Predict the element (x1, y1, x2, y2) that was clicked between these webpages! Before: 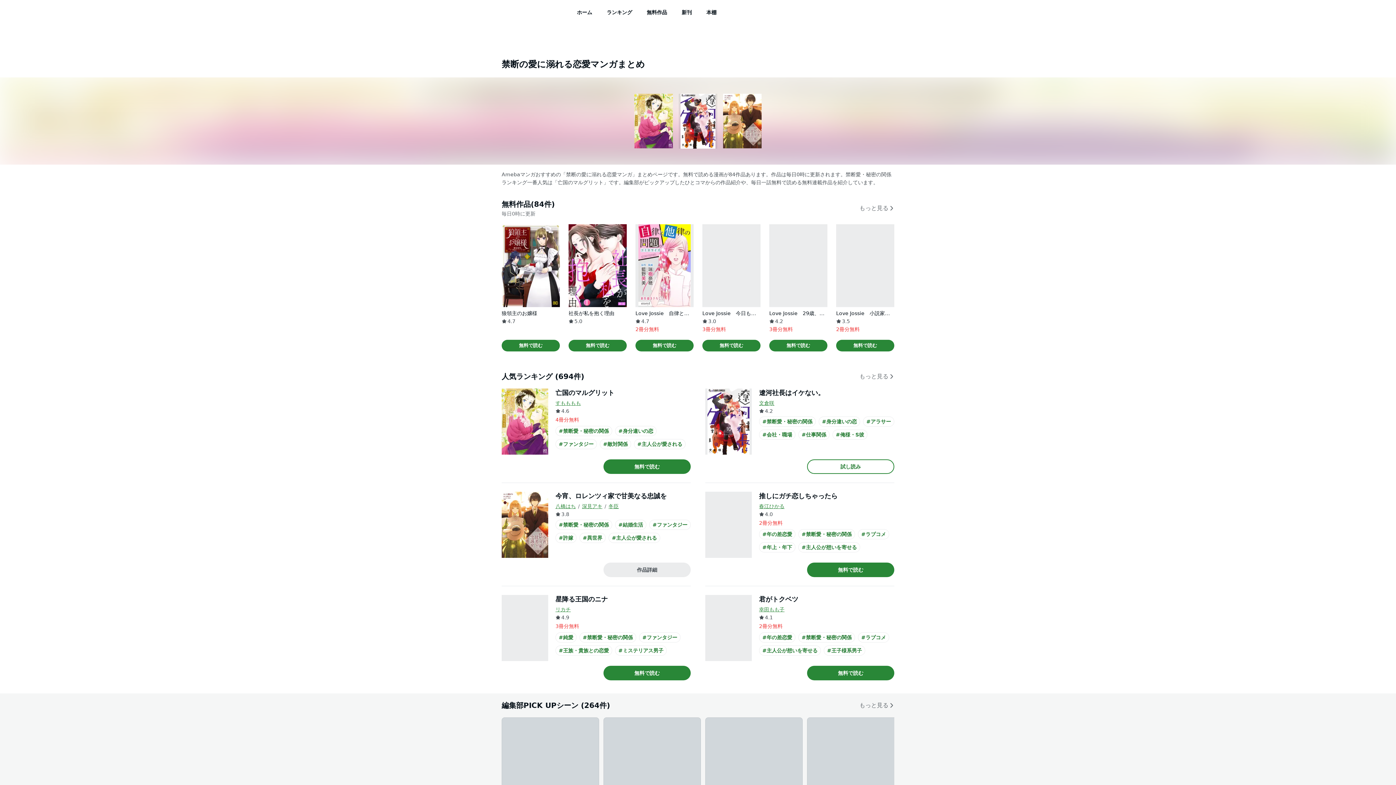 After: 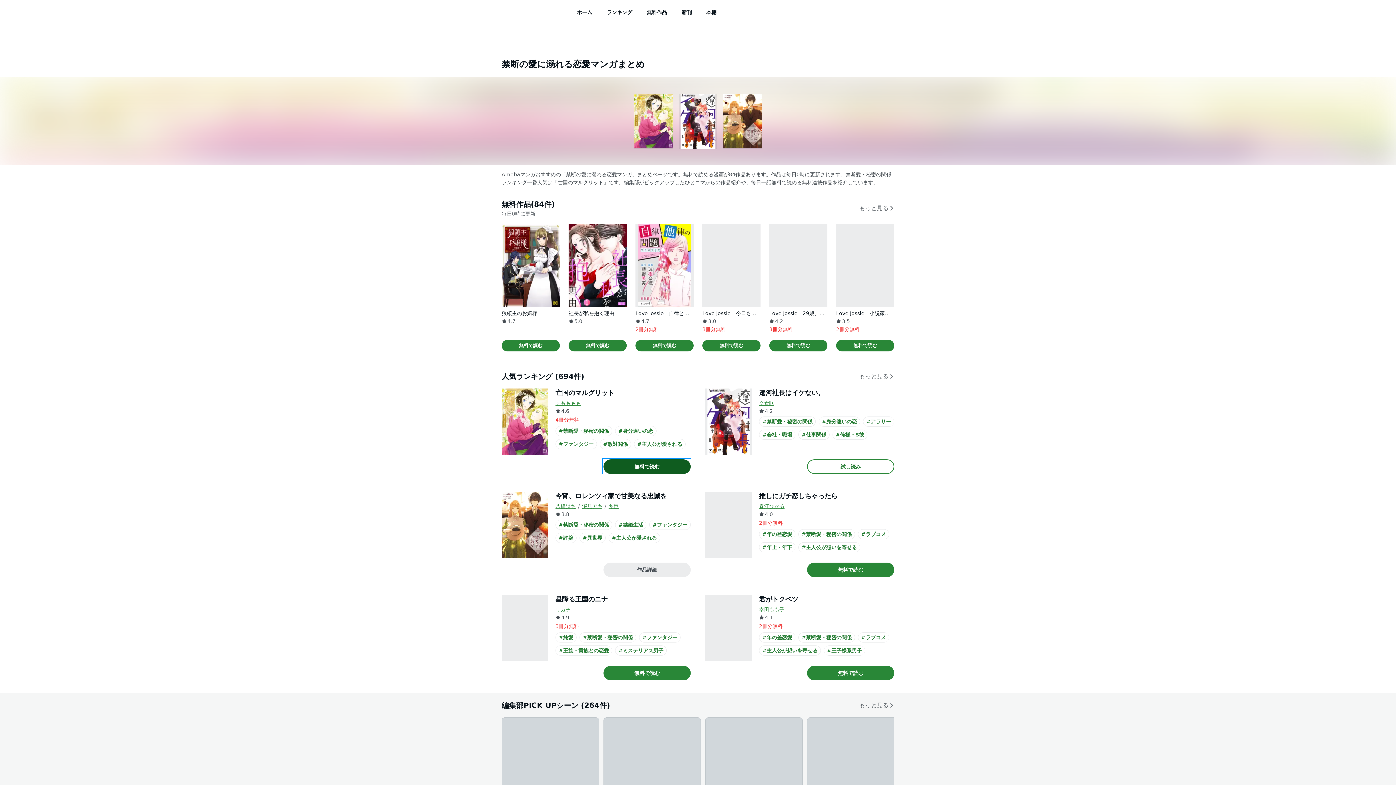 Action: bbox: (603, 459, 690, 474) label: 無料で読む